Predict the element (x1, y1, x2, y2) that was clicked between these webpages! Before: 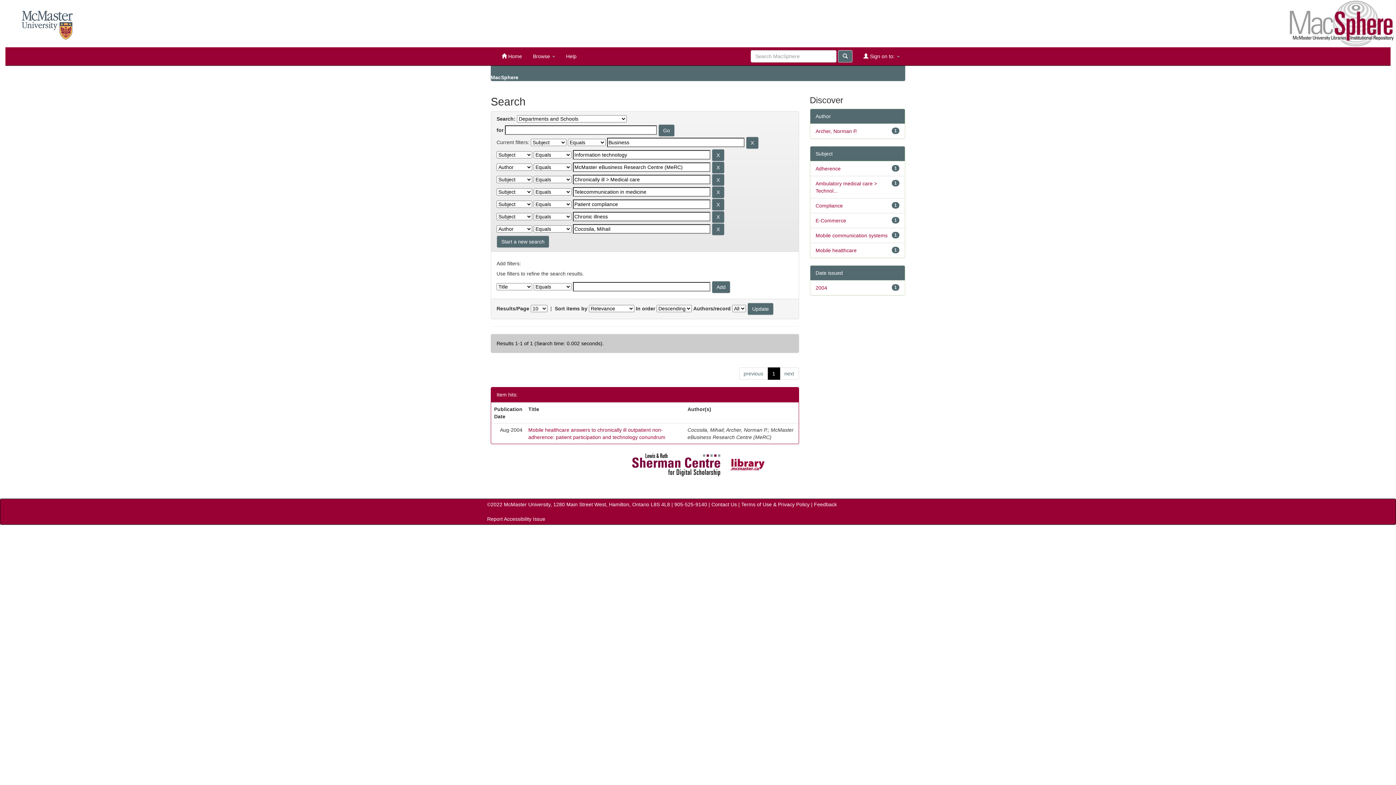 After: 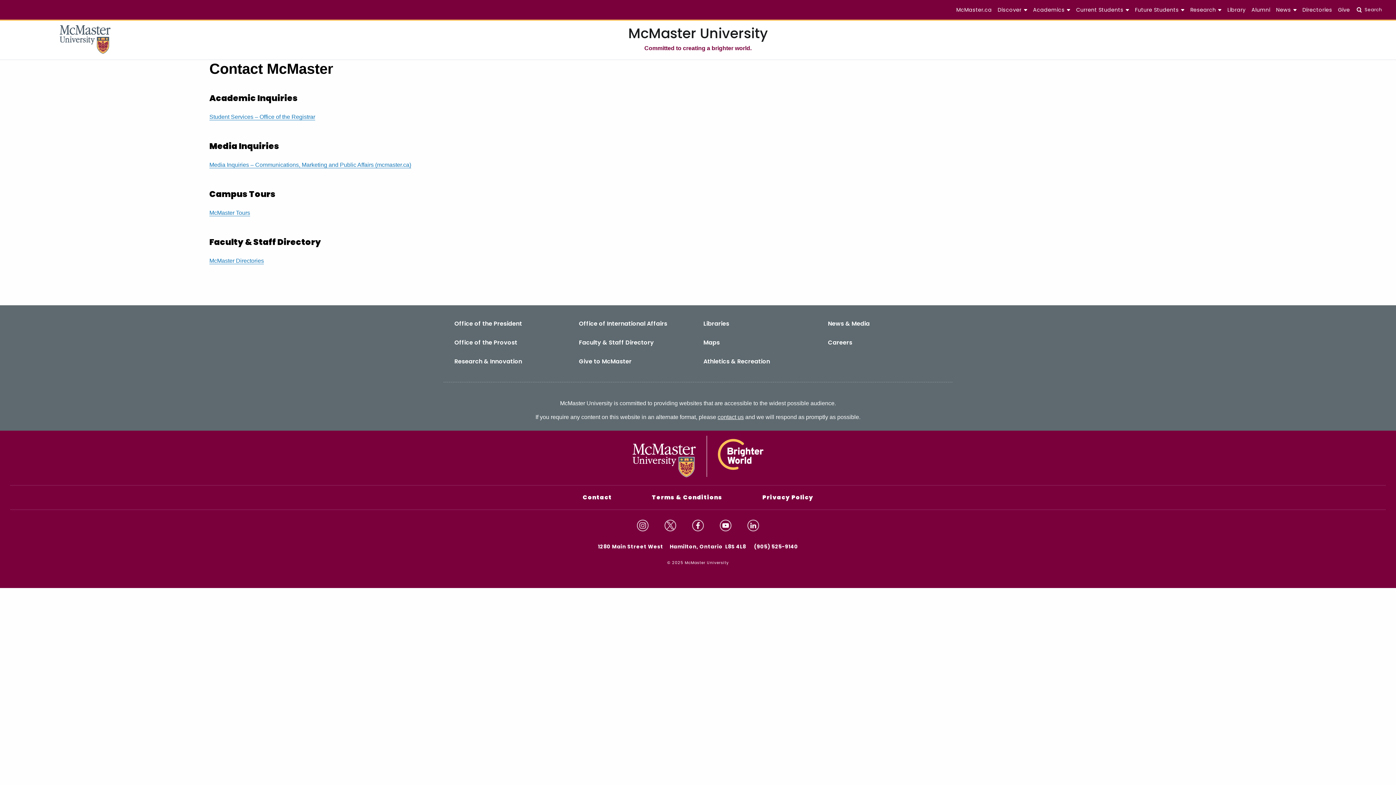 Action: label: Contact Us bbox: (711, 501, 737, 507)